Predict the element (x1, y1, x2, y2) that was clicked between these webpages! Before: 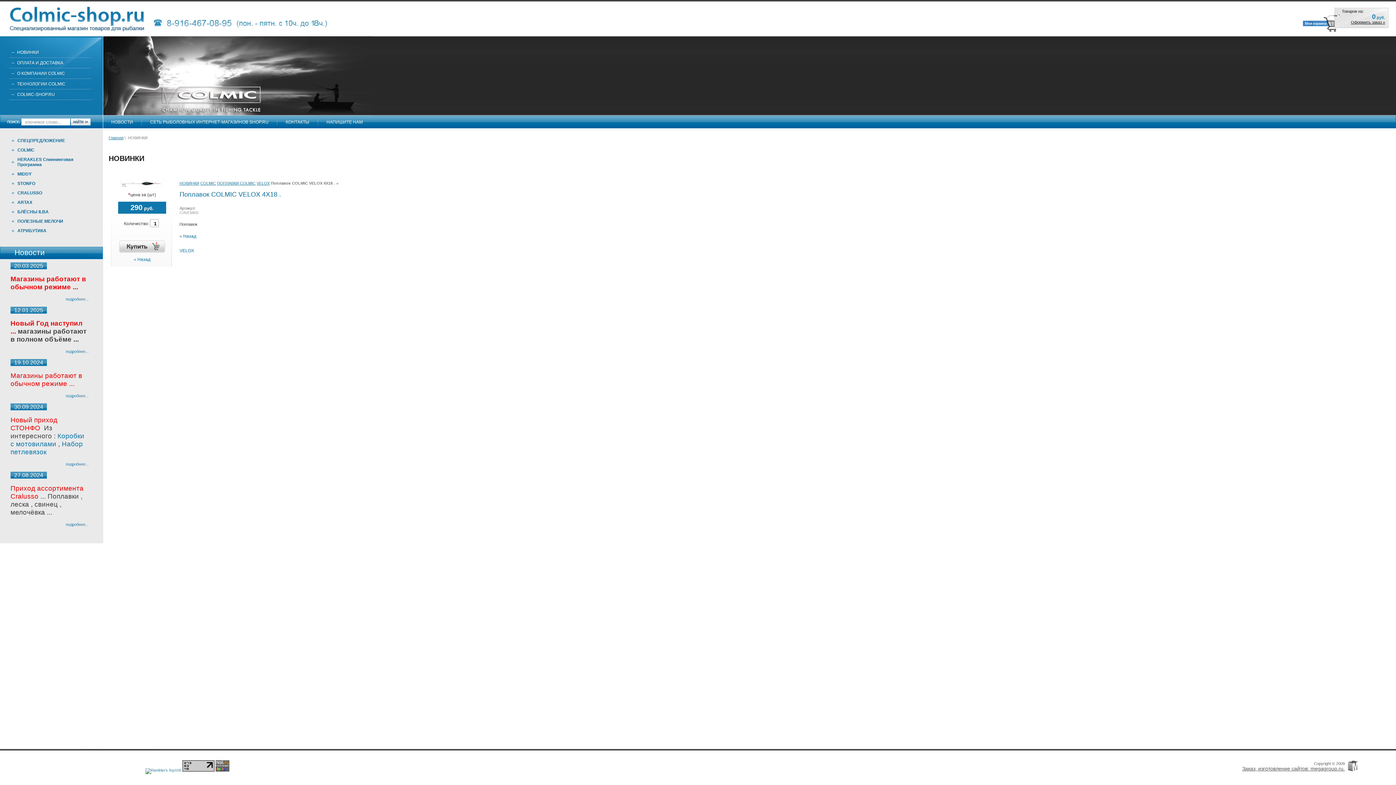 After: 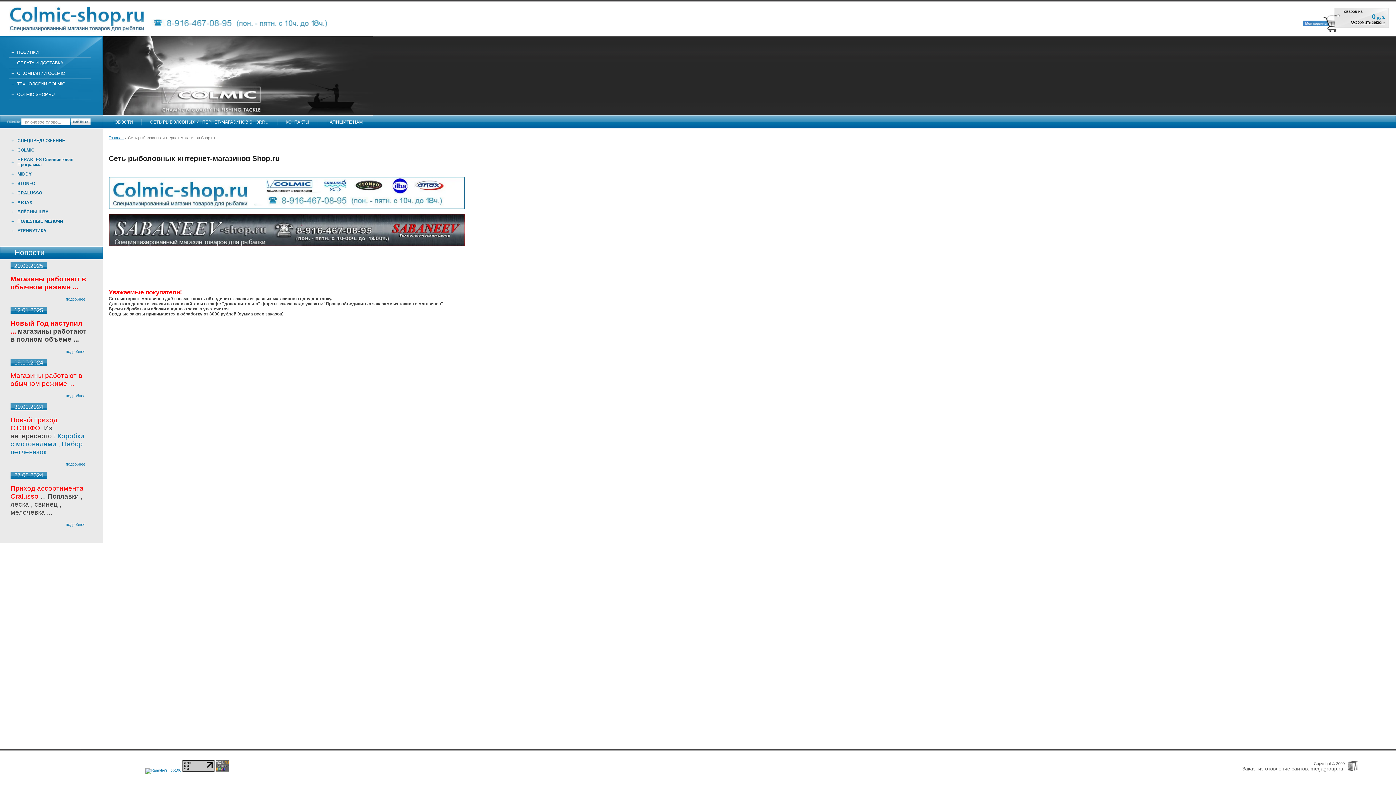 Action: label: СЕТЬ РЫБОЛОВНЫХ ИНТЕРНЕТ-МАГАЗИНОВ SHOP.RU bbox: (142, 116, 276, 127)